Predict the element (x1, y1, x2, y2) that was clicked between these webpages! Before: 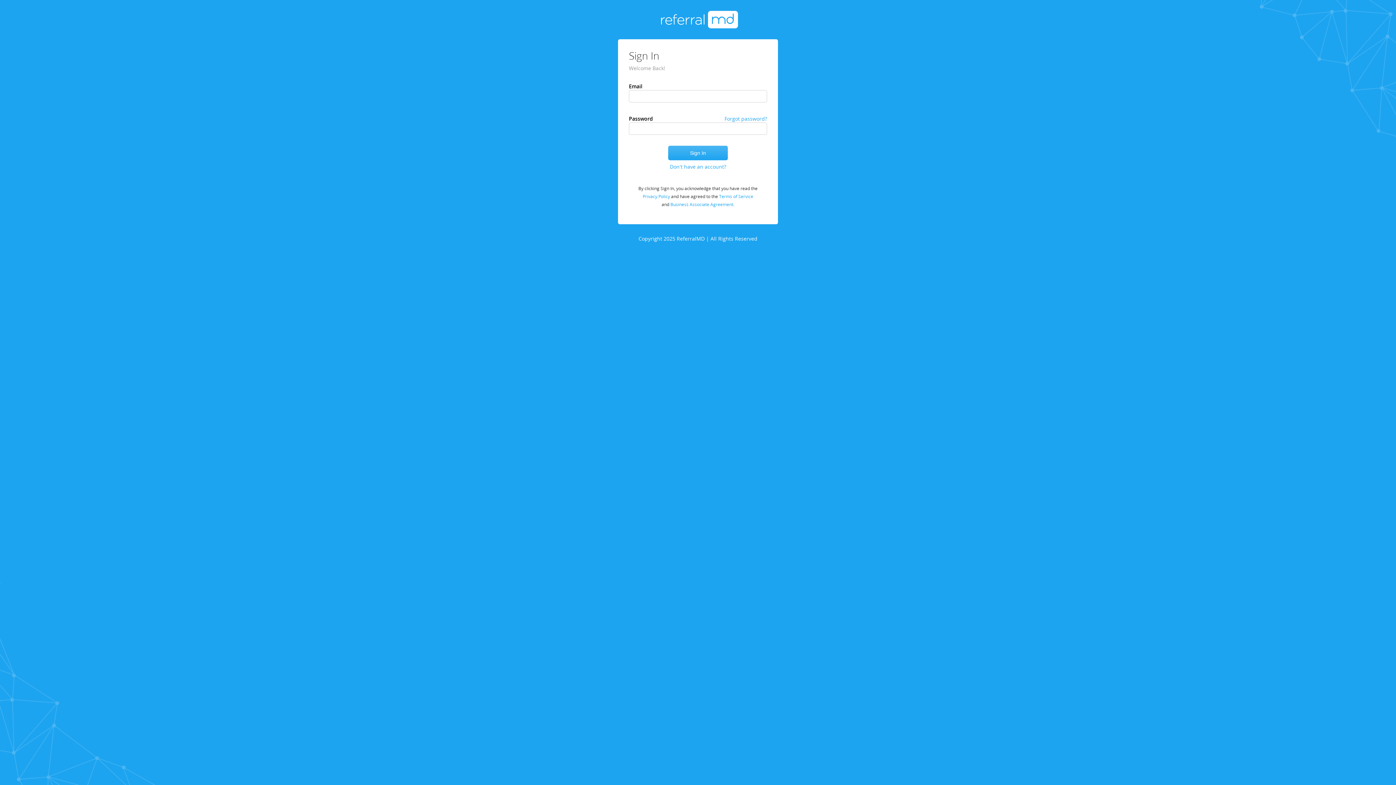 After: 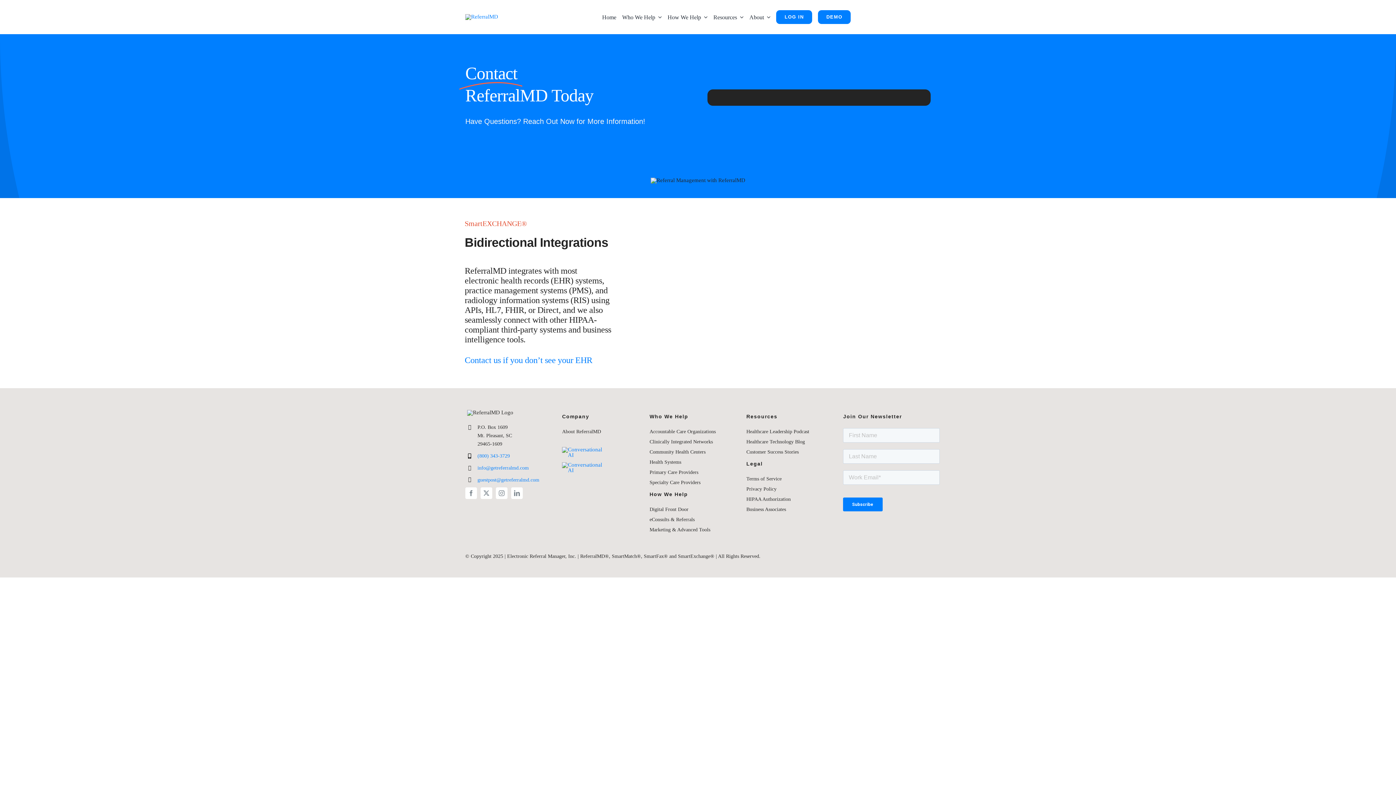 Action: label: Don't have an account? bbox: (670, 160, 726, 173)